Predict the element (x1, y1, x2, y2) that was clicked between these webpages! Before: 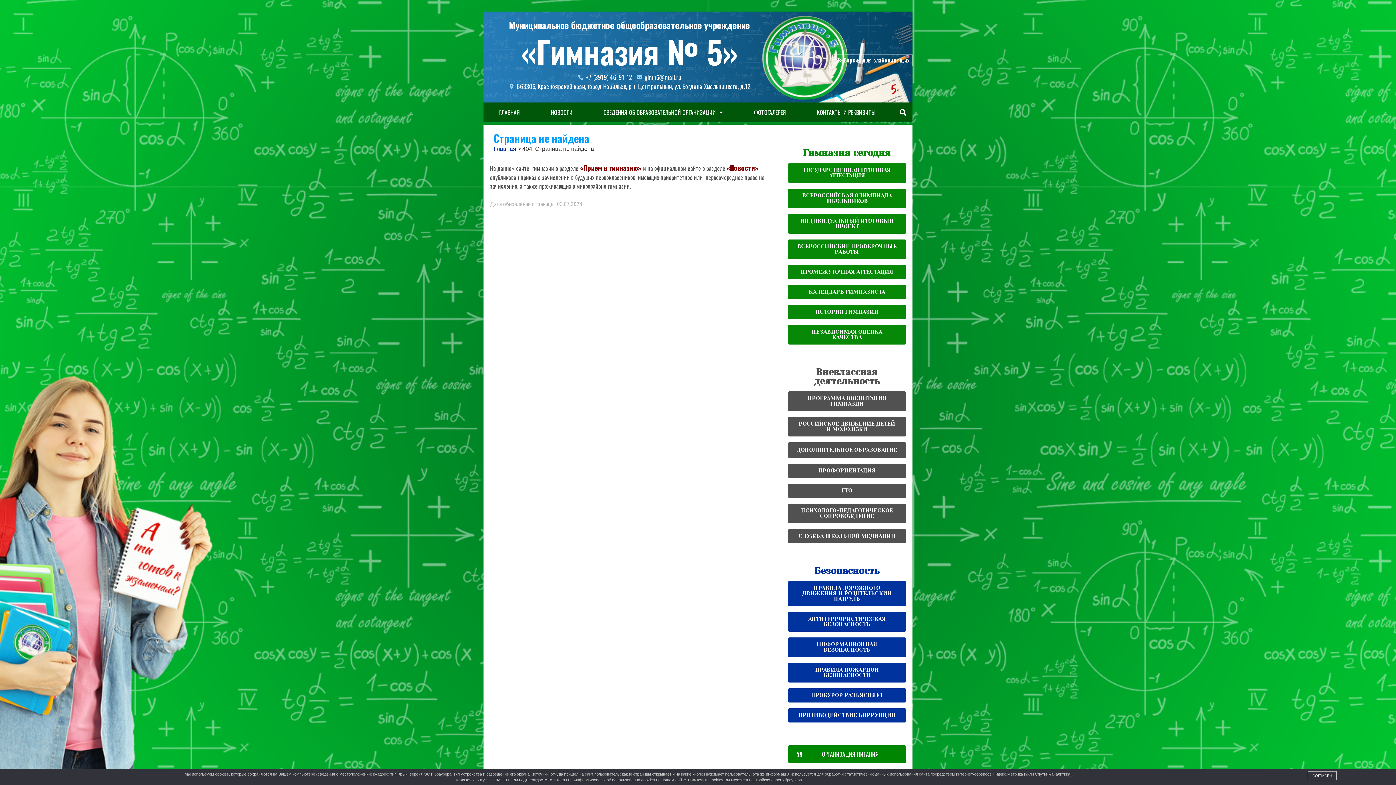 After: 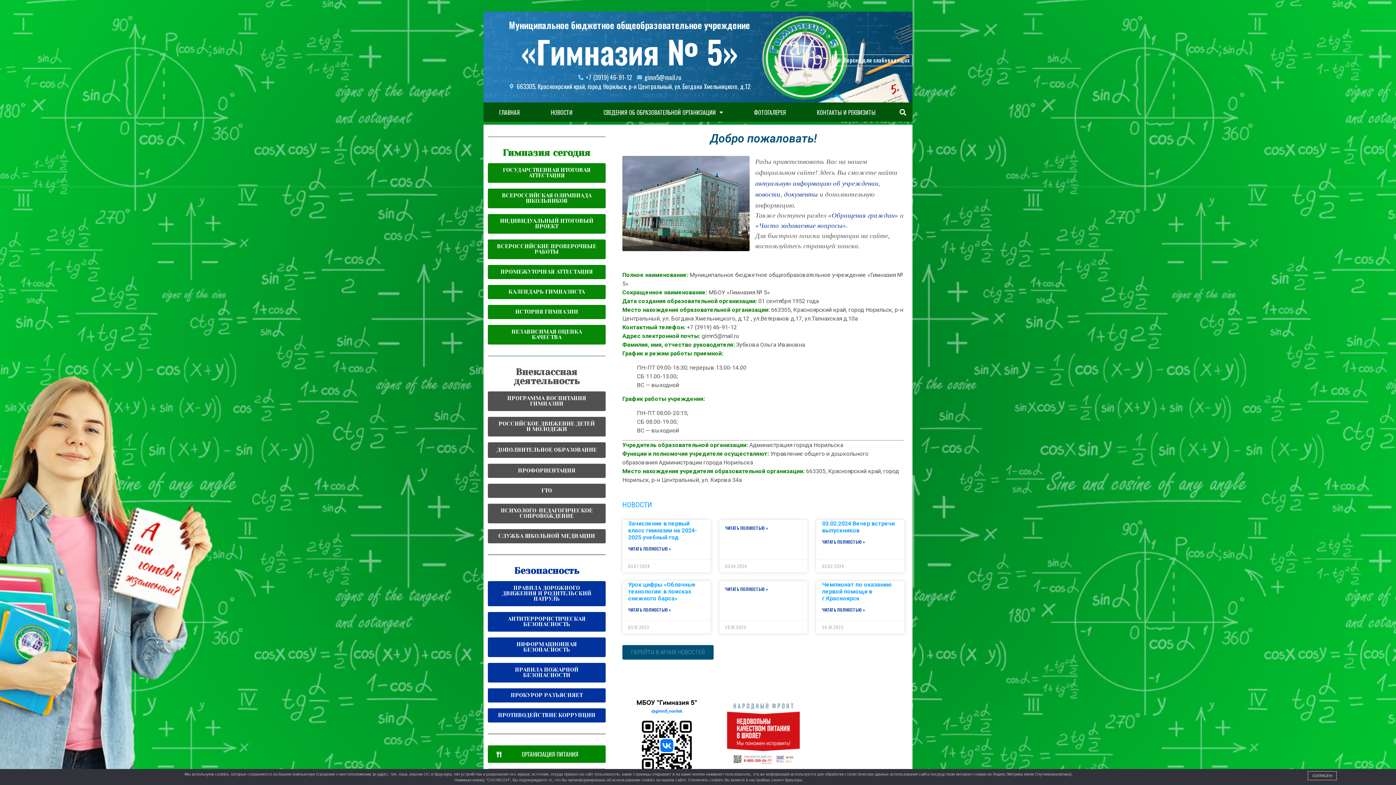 Action: label: Муниципальное бюджетное общеобразовательное учреждение bbox: (509, 18, 750, 31)